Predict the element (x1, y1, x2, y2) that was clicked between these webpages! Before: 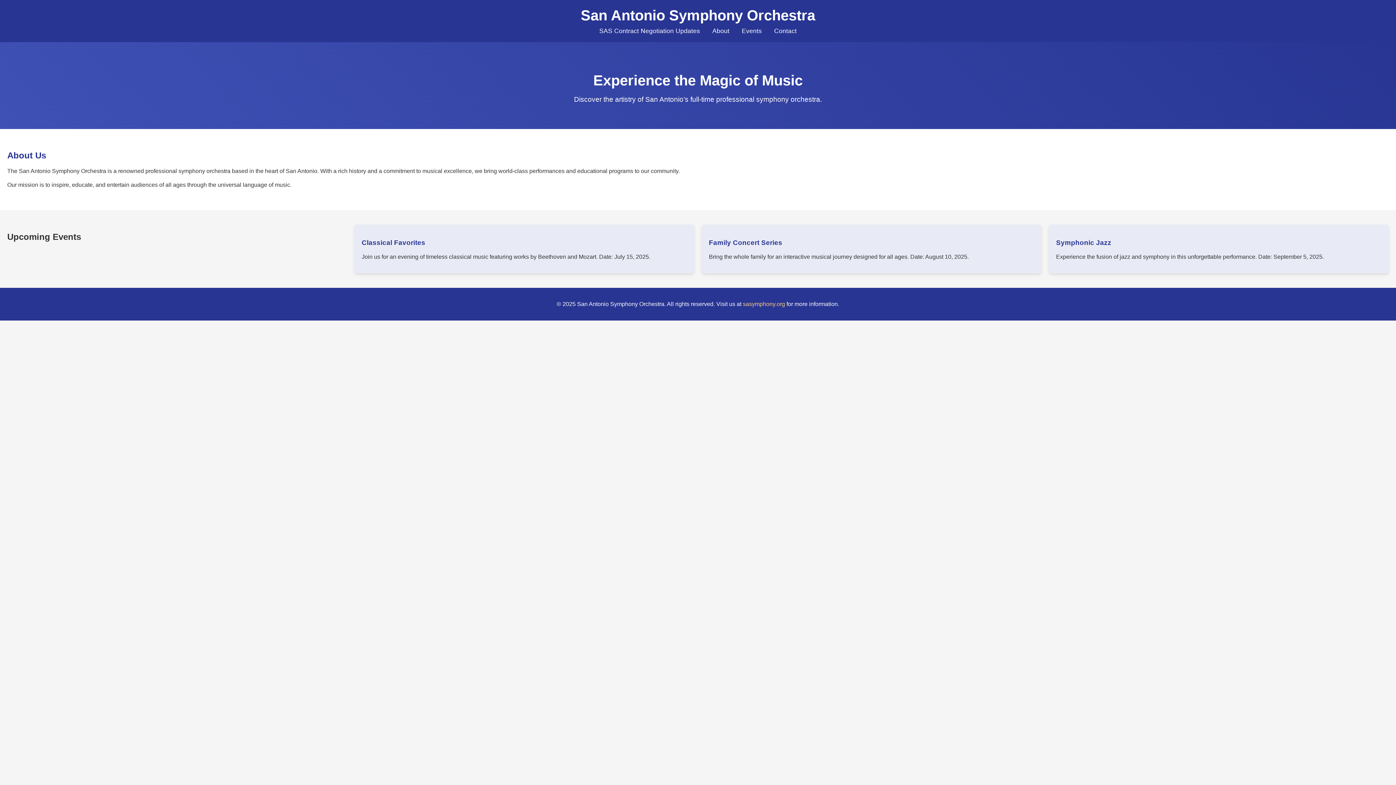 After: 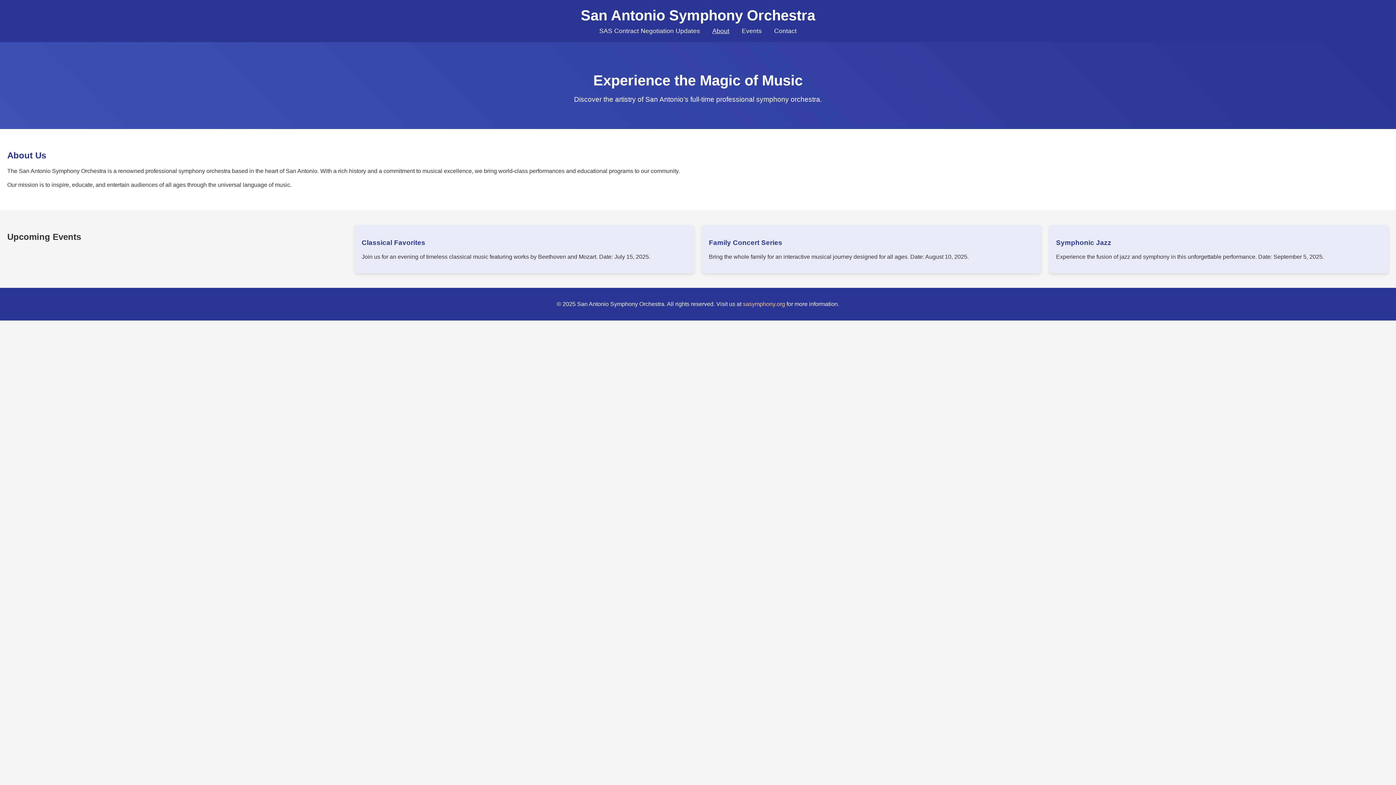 Action: label: About bbox: (712, 27, 729, 34)